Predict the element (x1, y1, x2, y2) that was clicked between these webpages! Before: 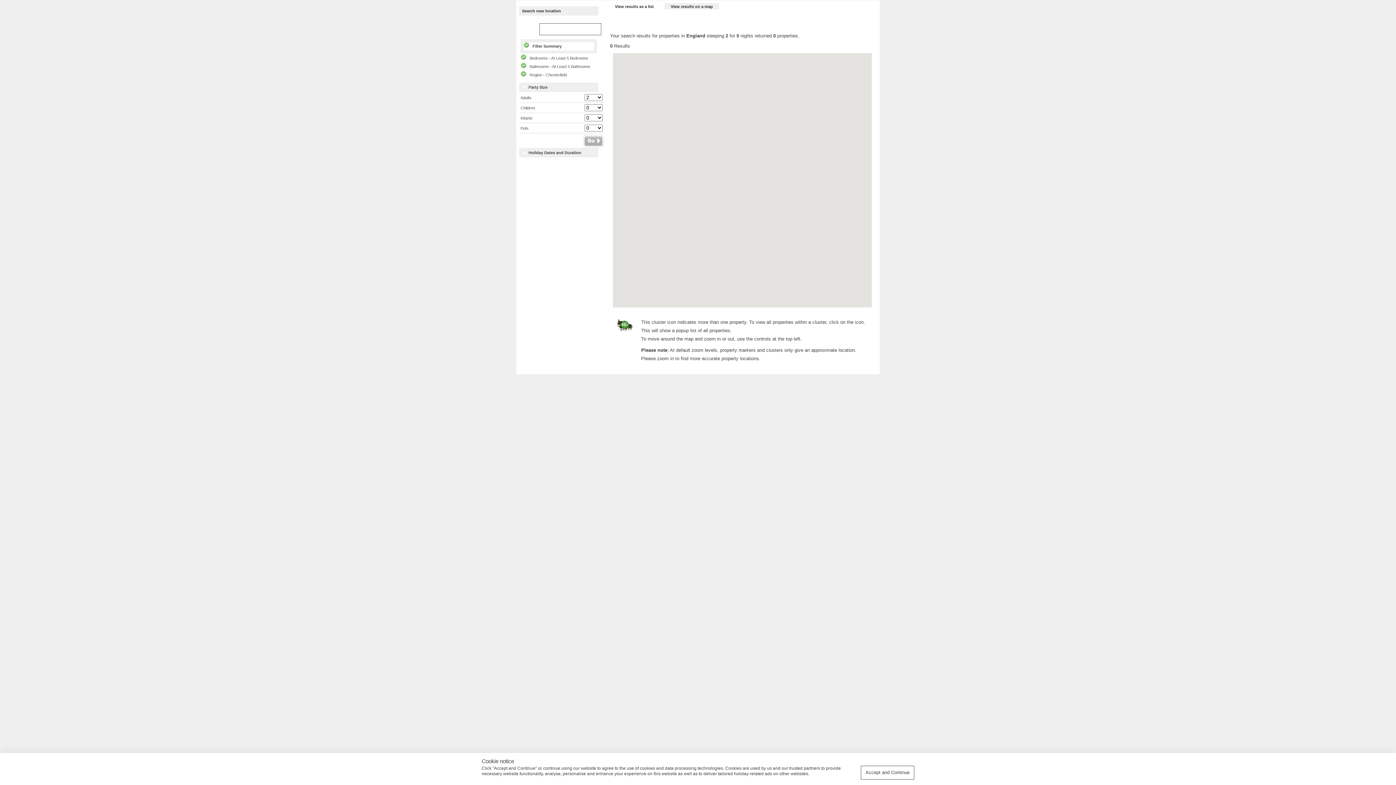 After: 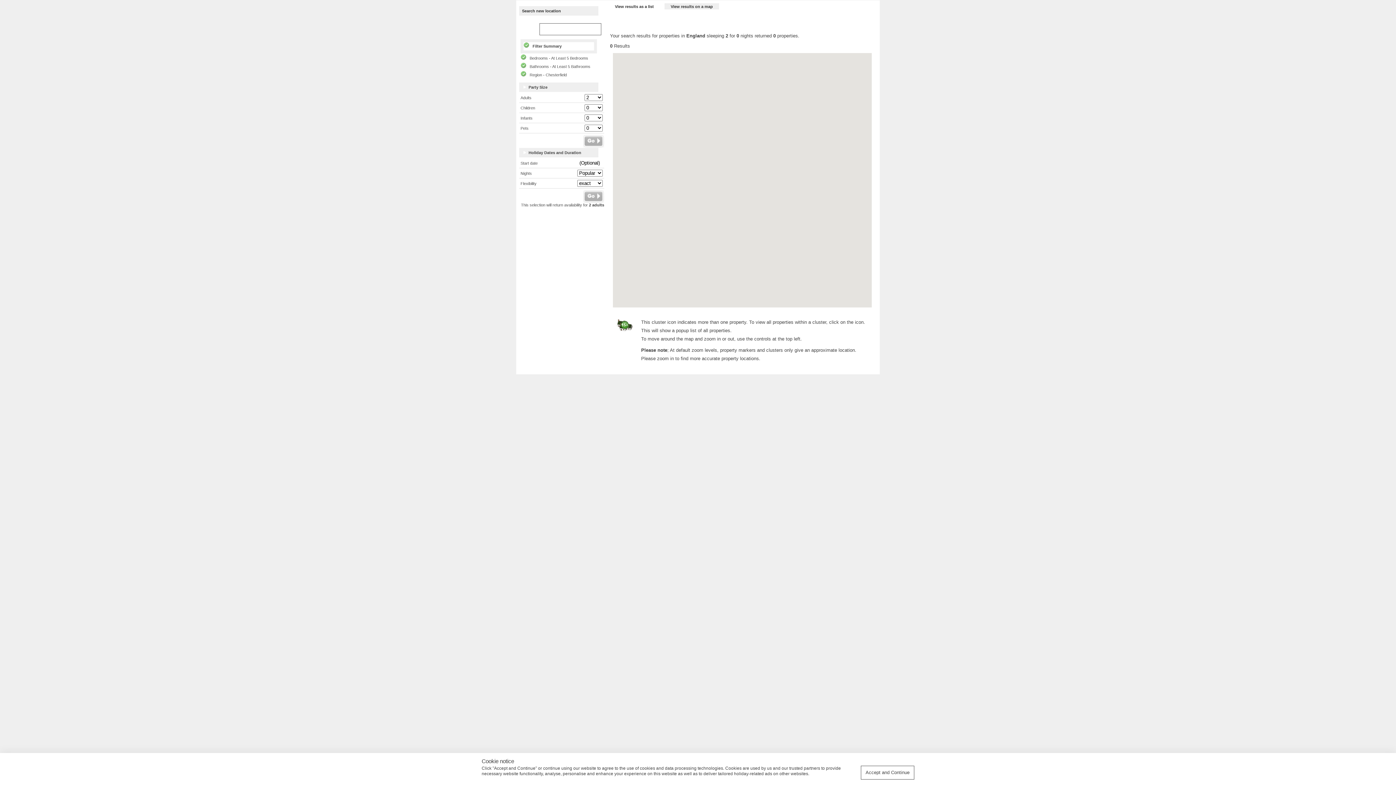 Action: label: Holiday Dates and Duration bbox: (522, 150, 595, 154)